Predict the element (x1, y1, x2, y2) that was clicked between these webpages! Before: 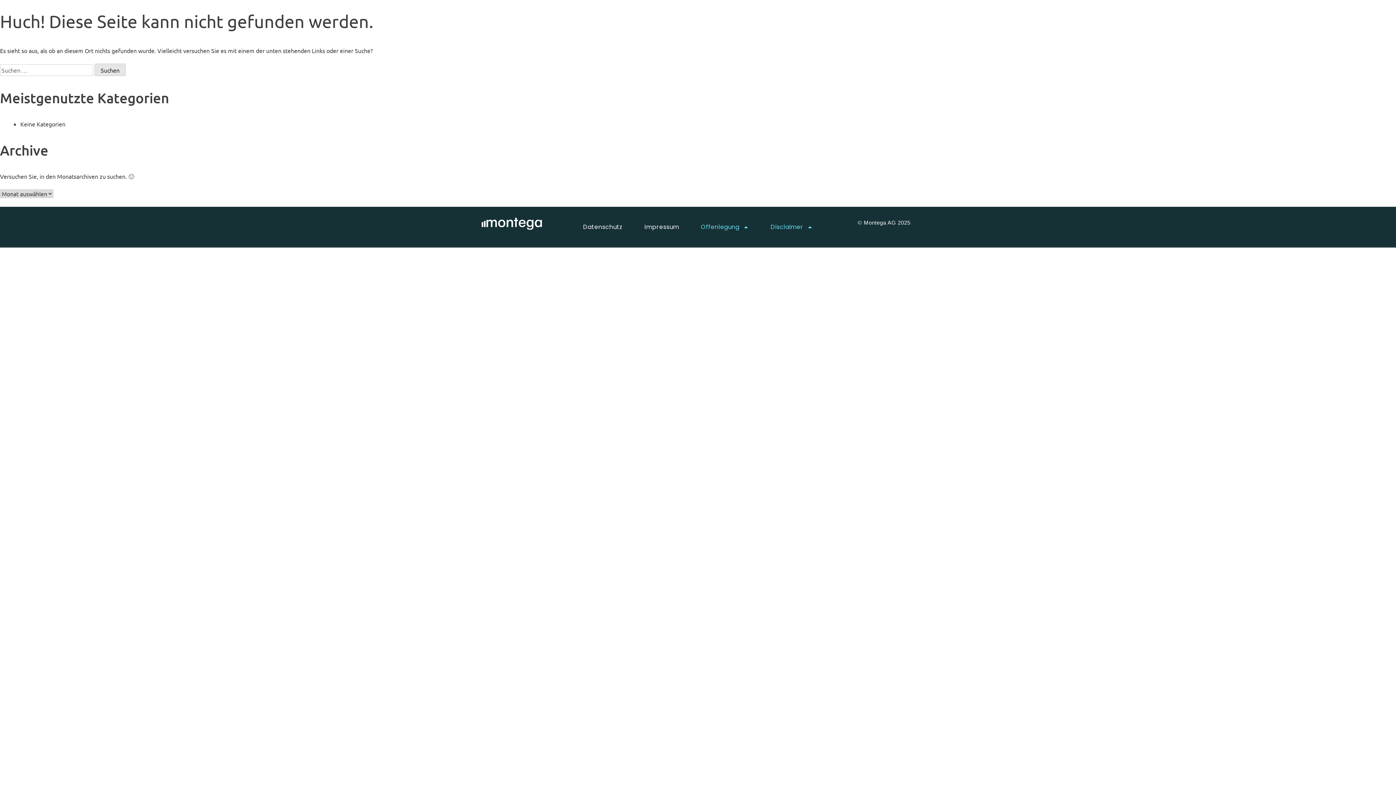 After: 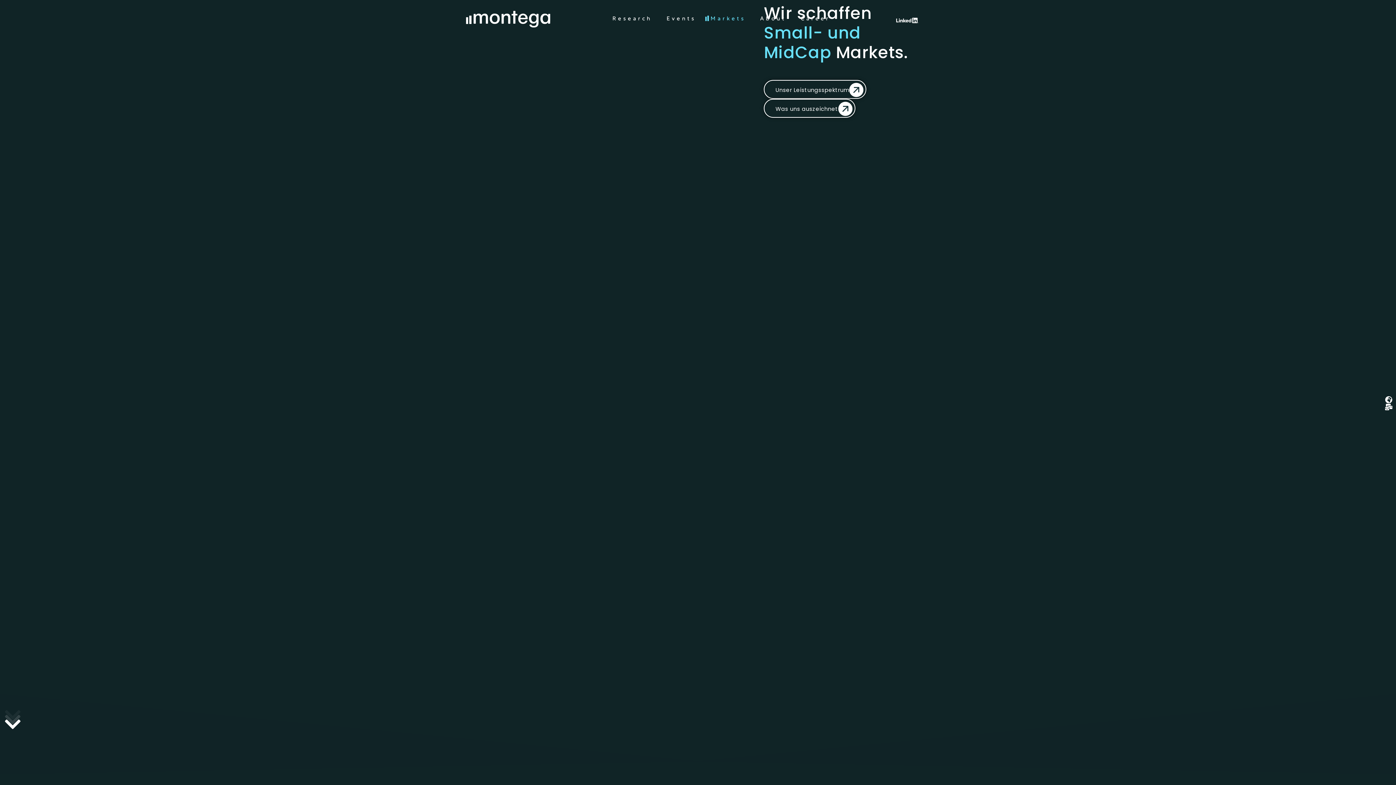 Action: bbox: (703, 10, 753, 26) label: Markets